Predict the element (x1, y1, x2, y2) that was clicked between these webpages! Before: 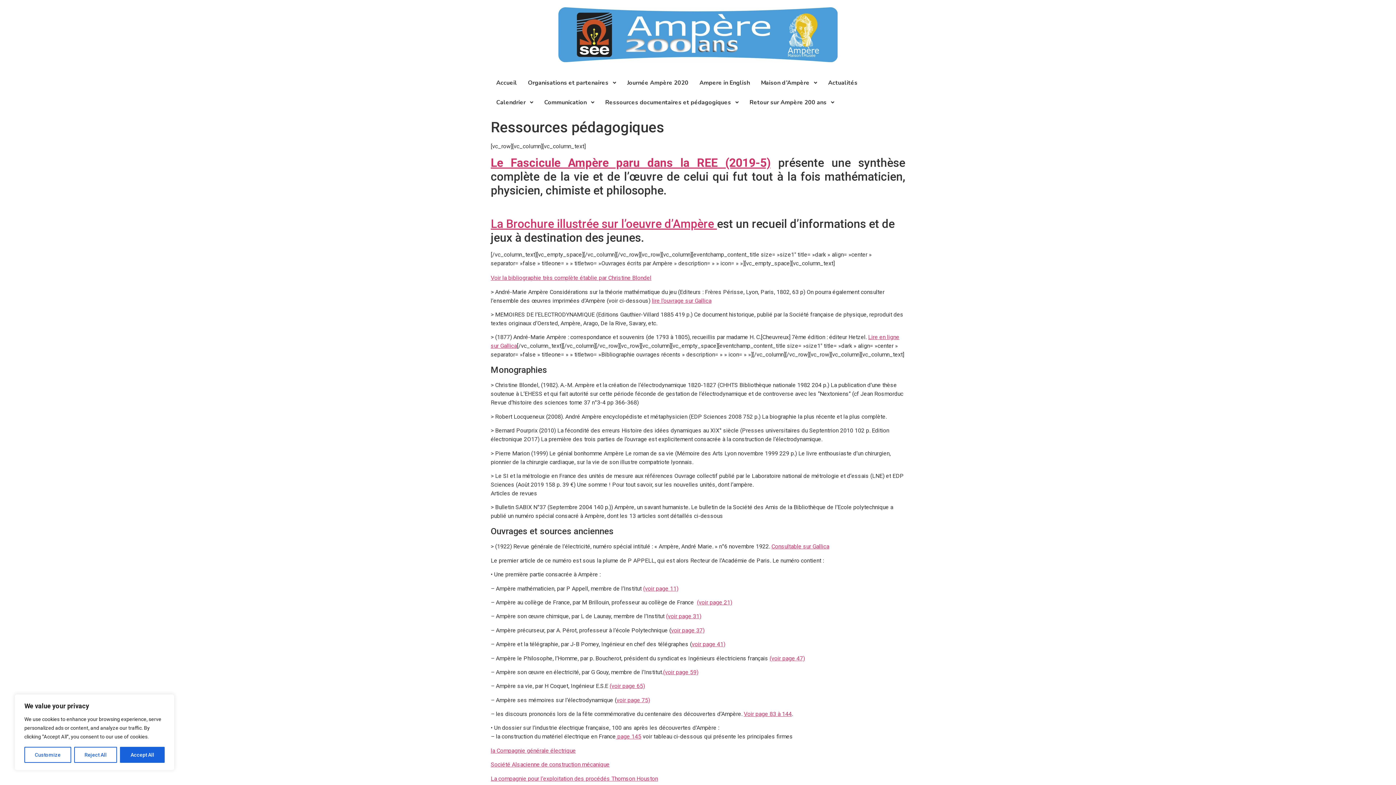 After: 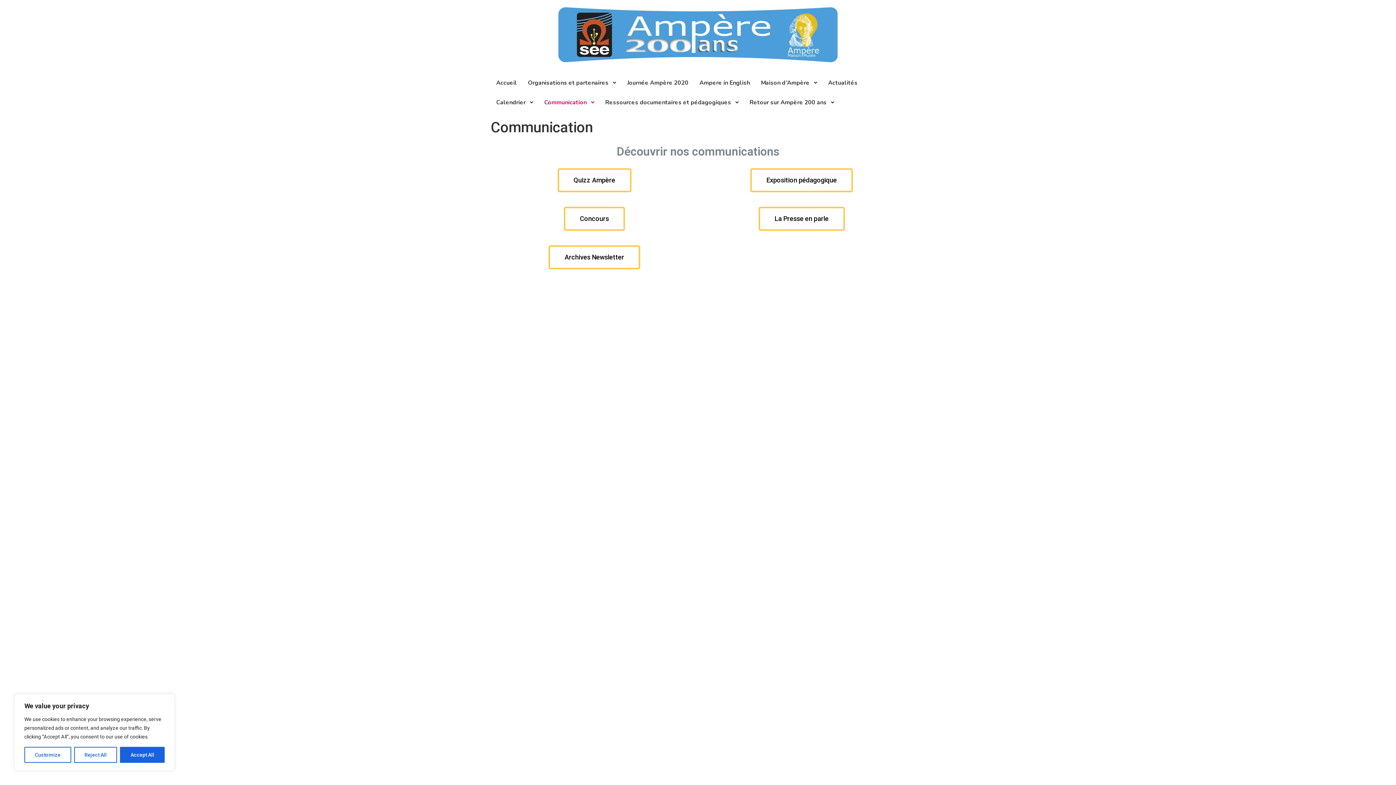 Action: bbox: (538, 92, 586, 112) label: Communication